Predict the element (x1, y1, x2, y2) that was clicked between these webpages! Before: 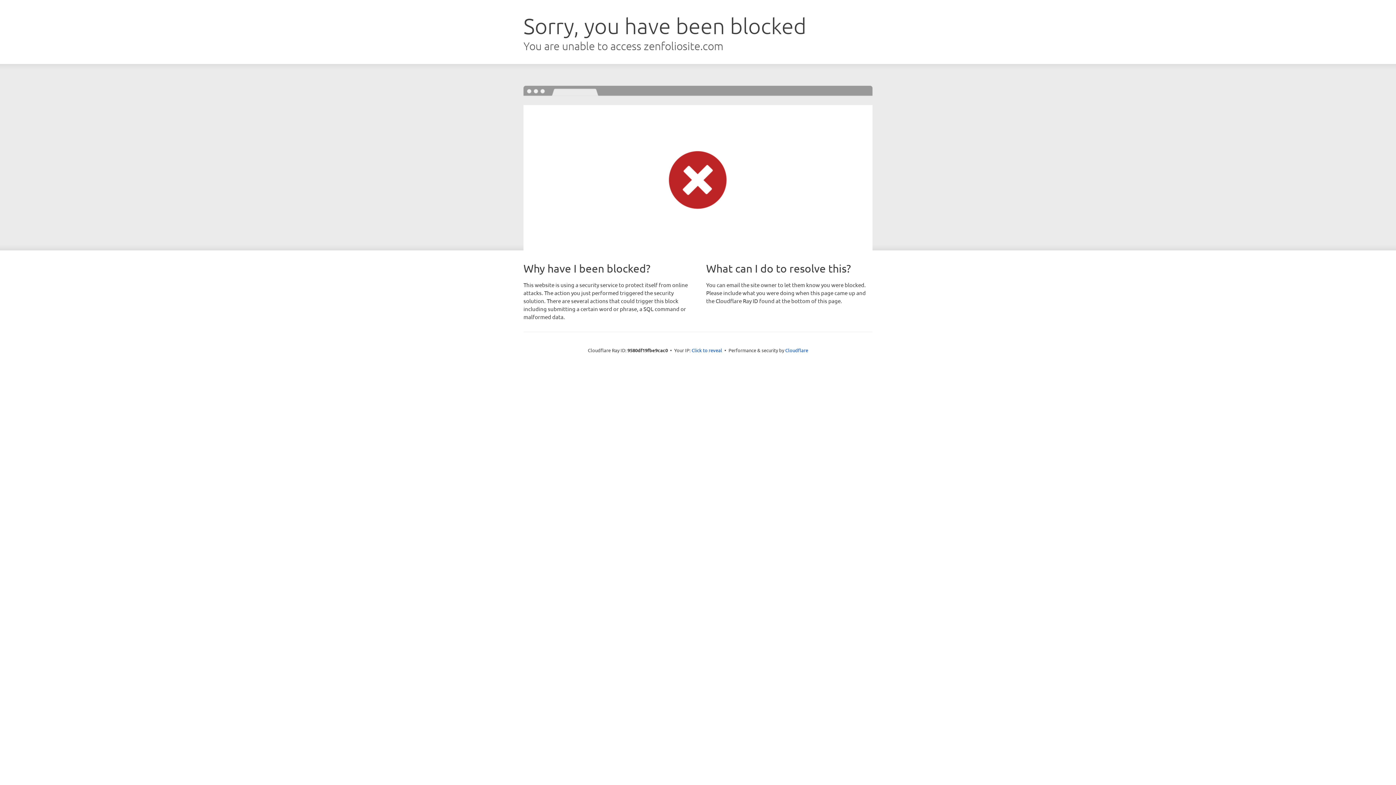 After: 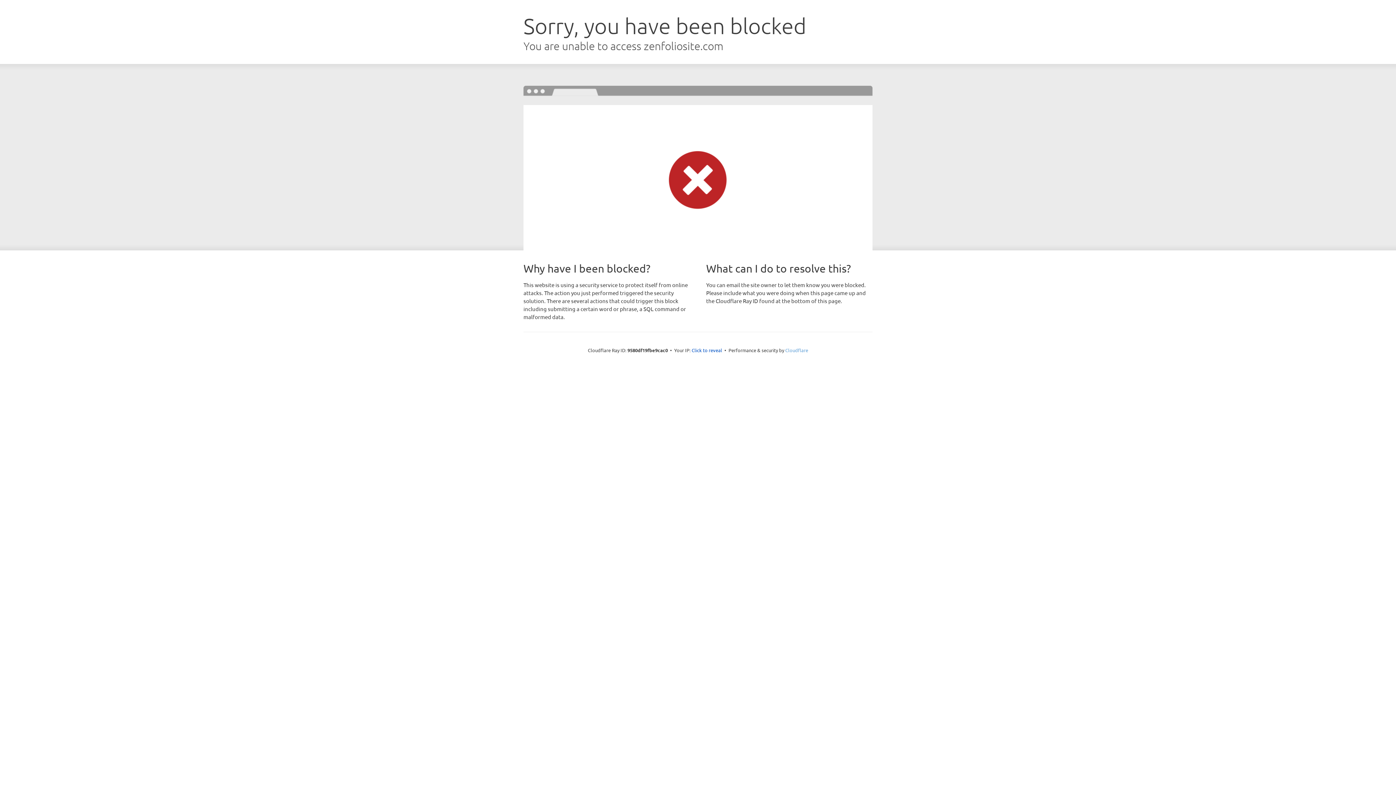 Action: bbox: (785, 347, 808, 353) label: Cloudflare